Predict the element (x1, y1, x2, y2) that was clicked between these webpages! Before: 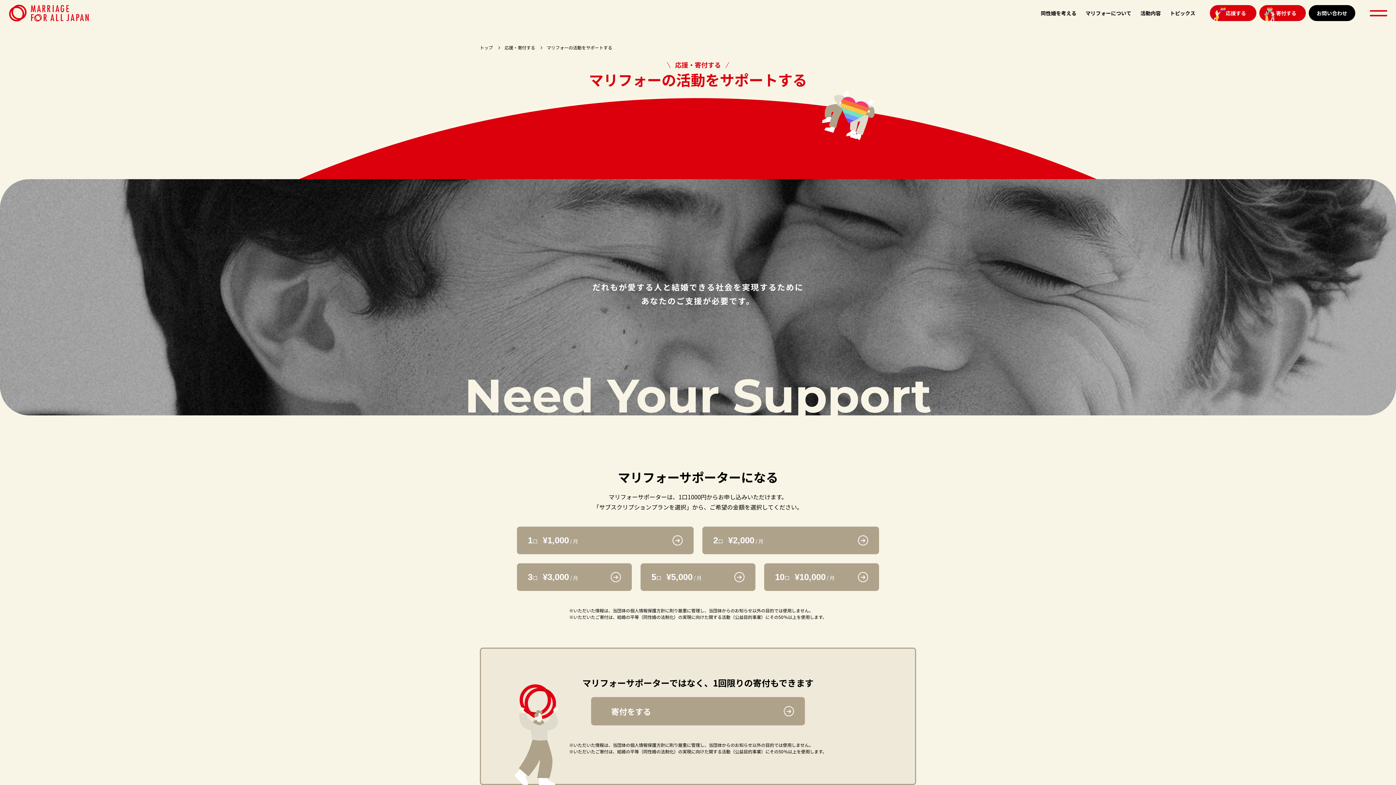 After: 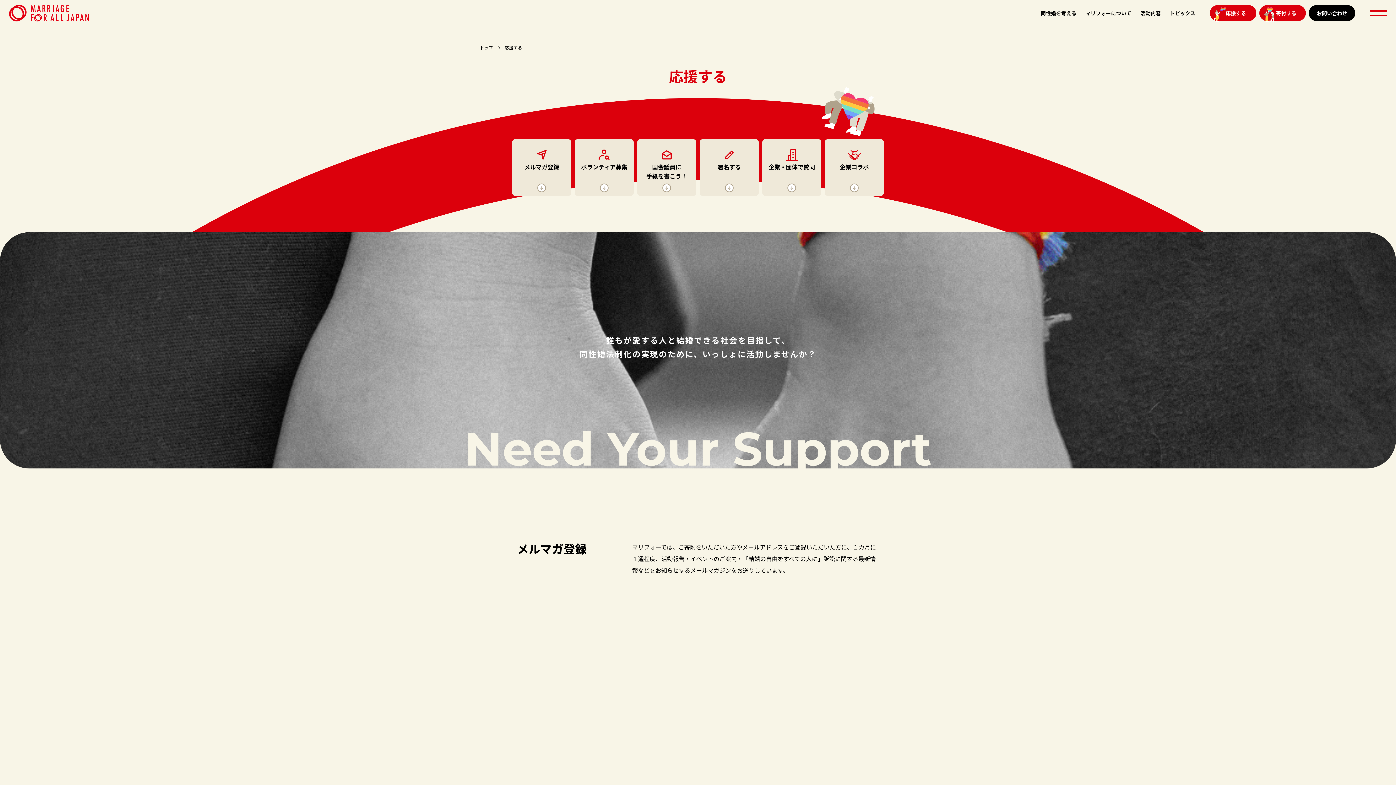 Action: label: 応援・寄付する bbox: (504, 44, 535, 50)